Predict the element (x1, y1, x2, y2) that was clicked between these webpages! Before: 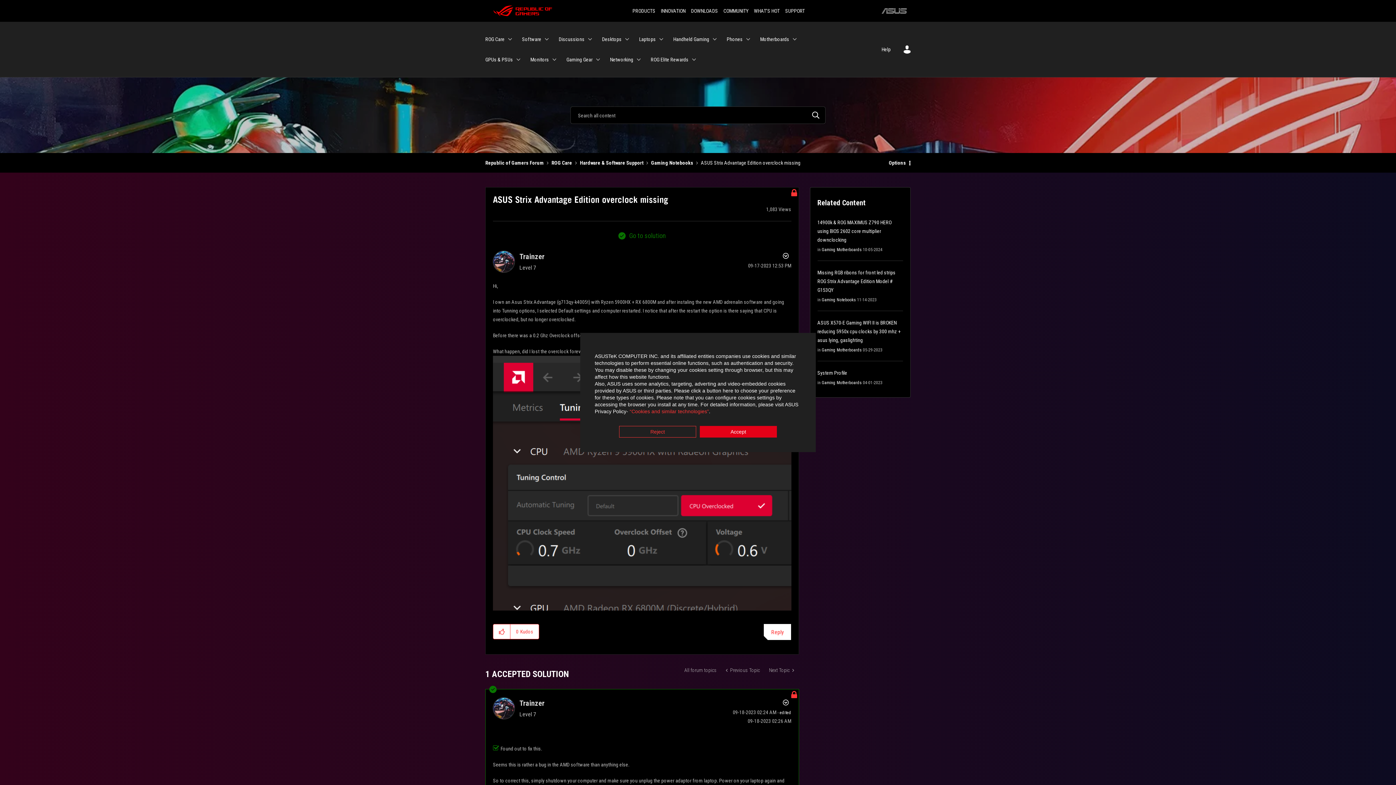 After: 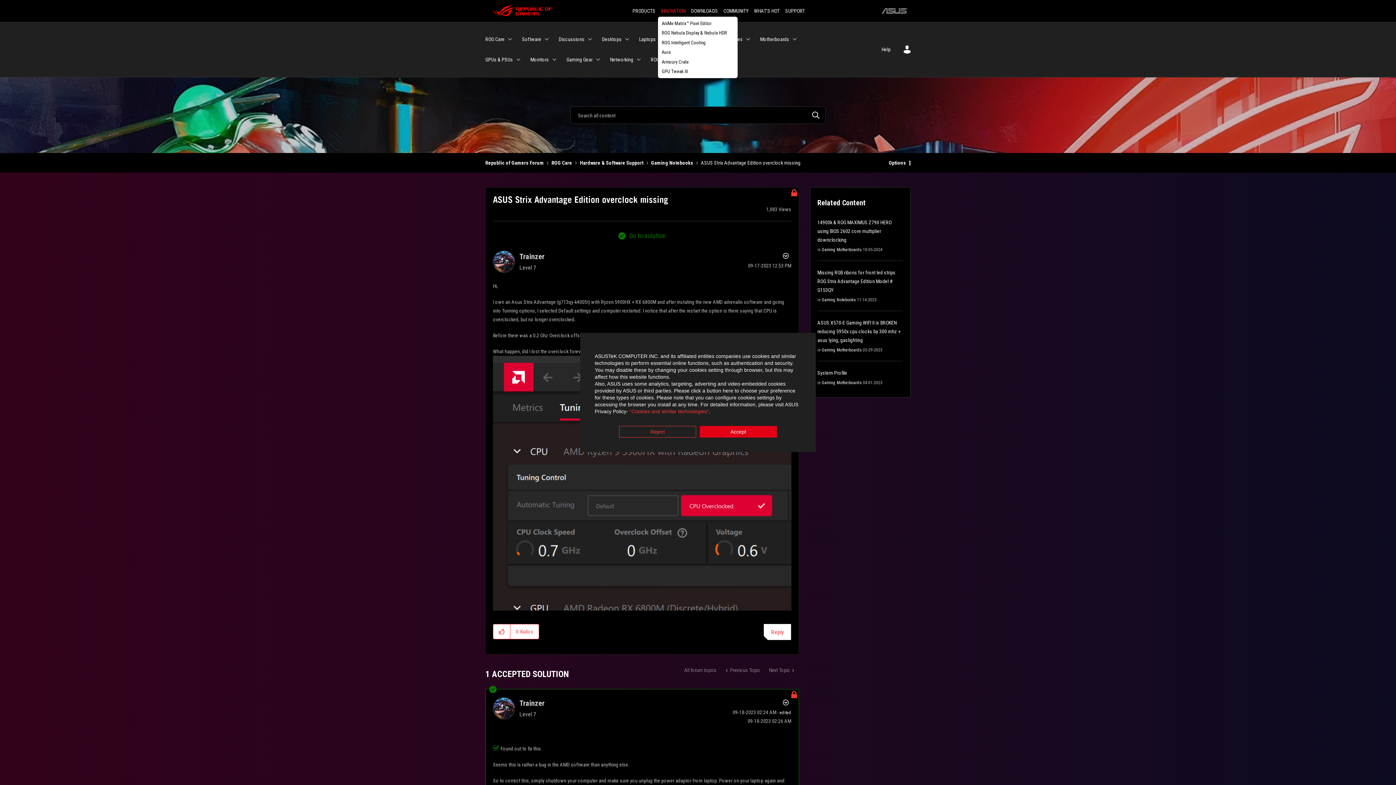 Action: label: INNOVATION bbox: (658, 3, 688, 18)